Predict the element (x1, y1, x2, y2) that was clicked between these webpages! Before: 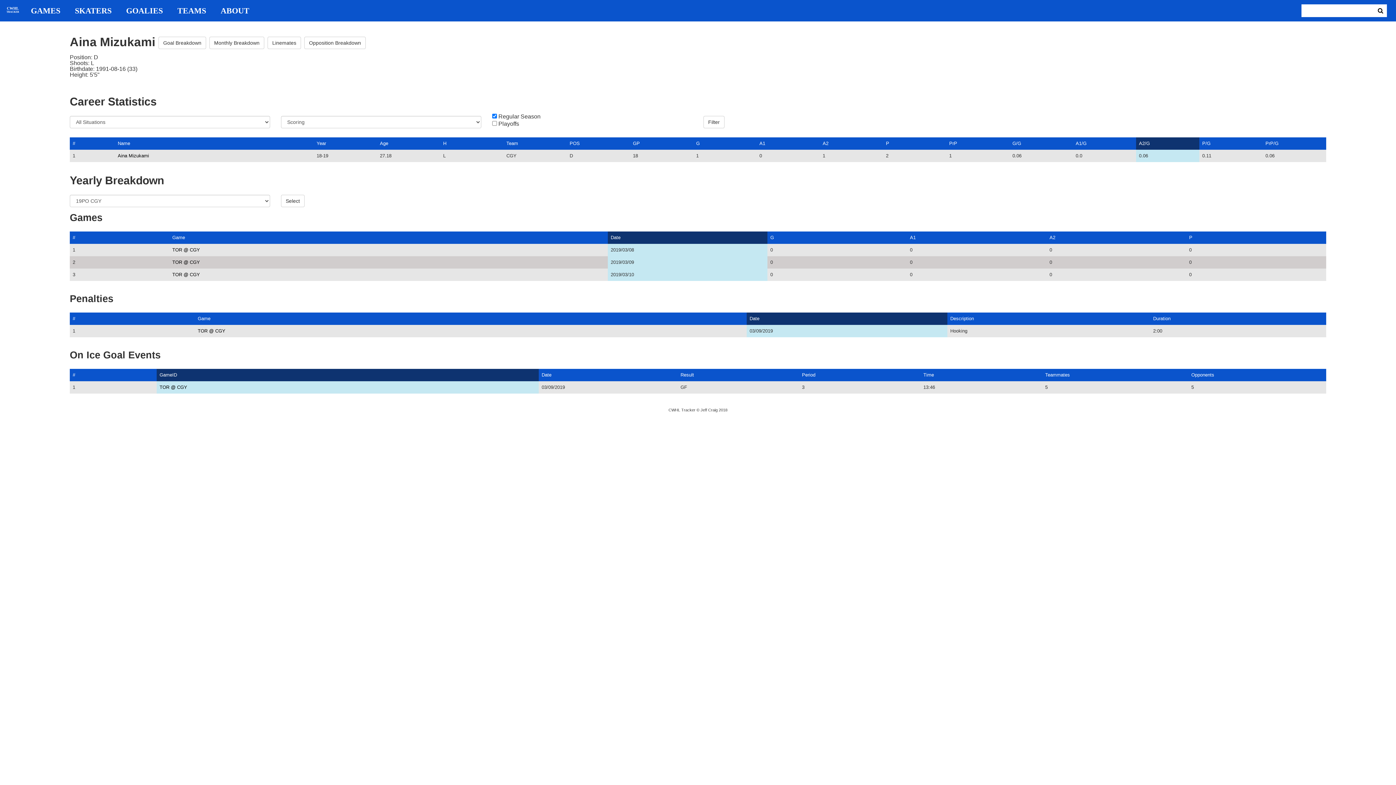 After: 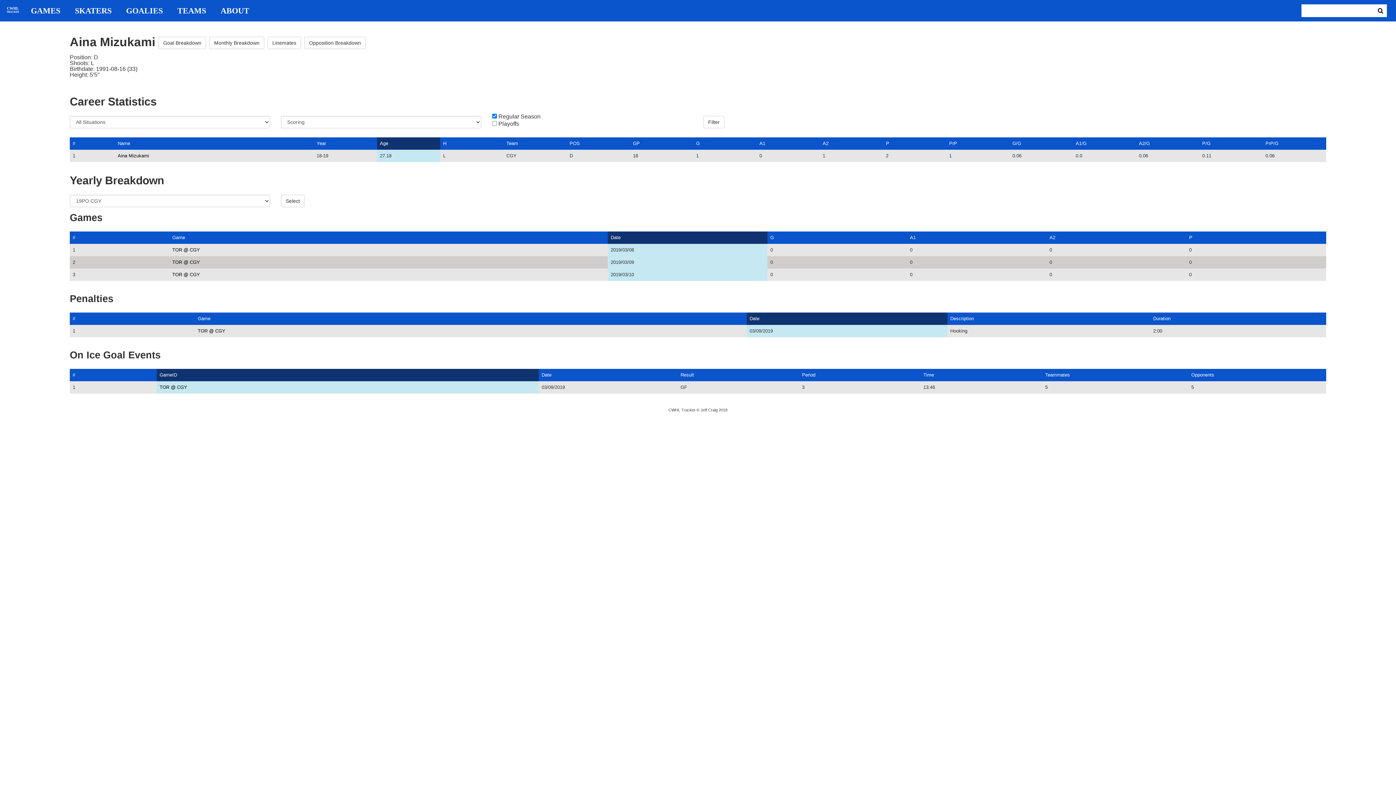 Action: label: Age bbox: (380, 140, 388, 146)